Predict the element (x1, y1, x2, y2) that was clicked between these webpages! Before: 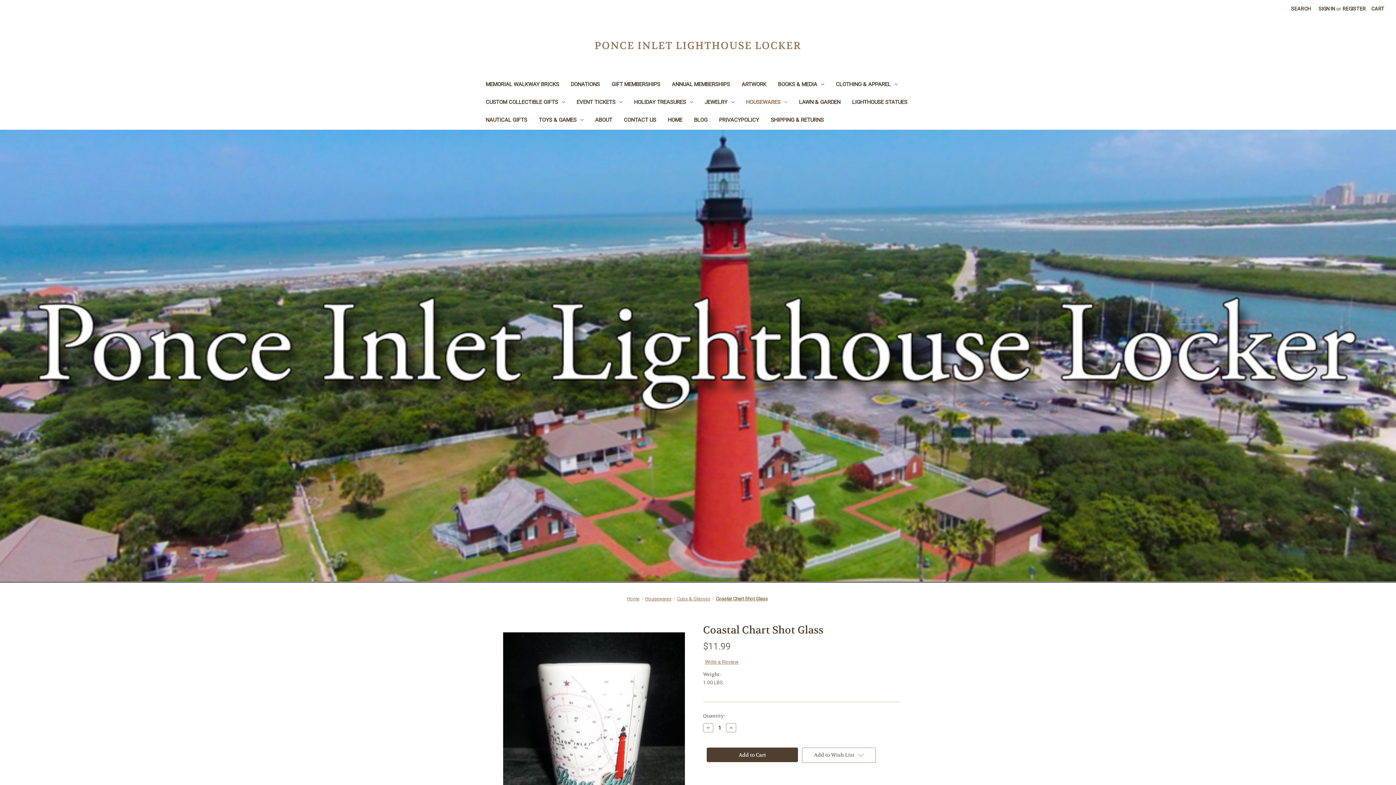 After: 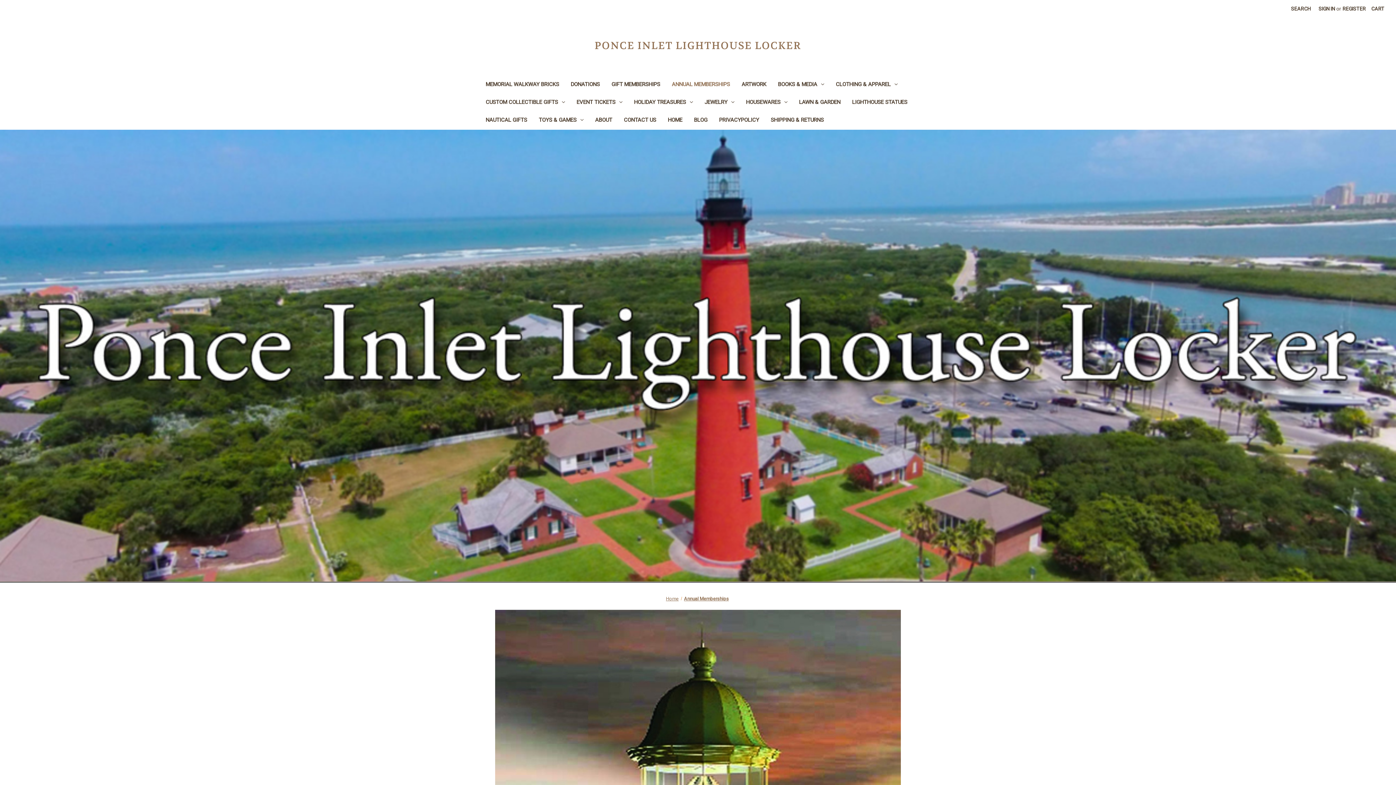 Action: label: Annual Memberships bbox: (666, 76, 736, 94)